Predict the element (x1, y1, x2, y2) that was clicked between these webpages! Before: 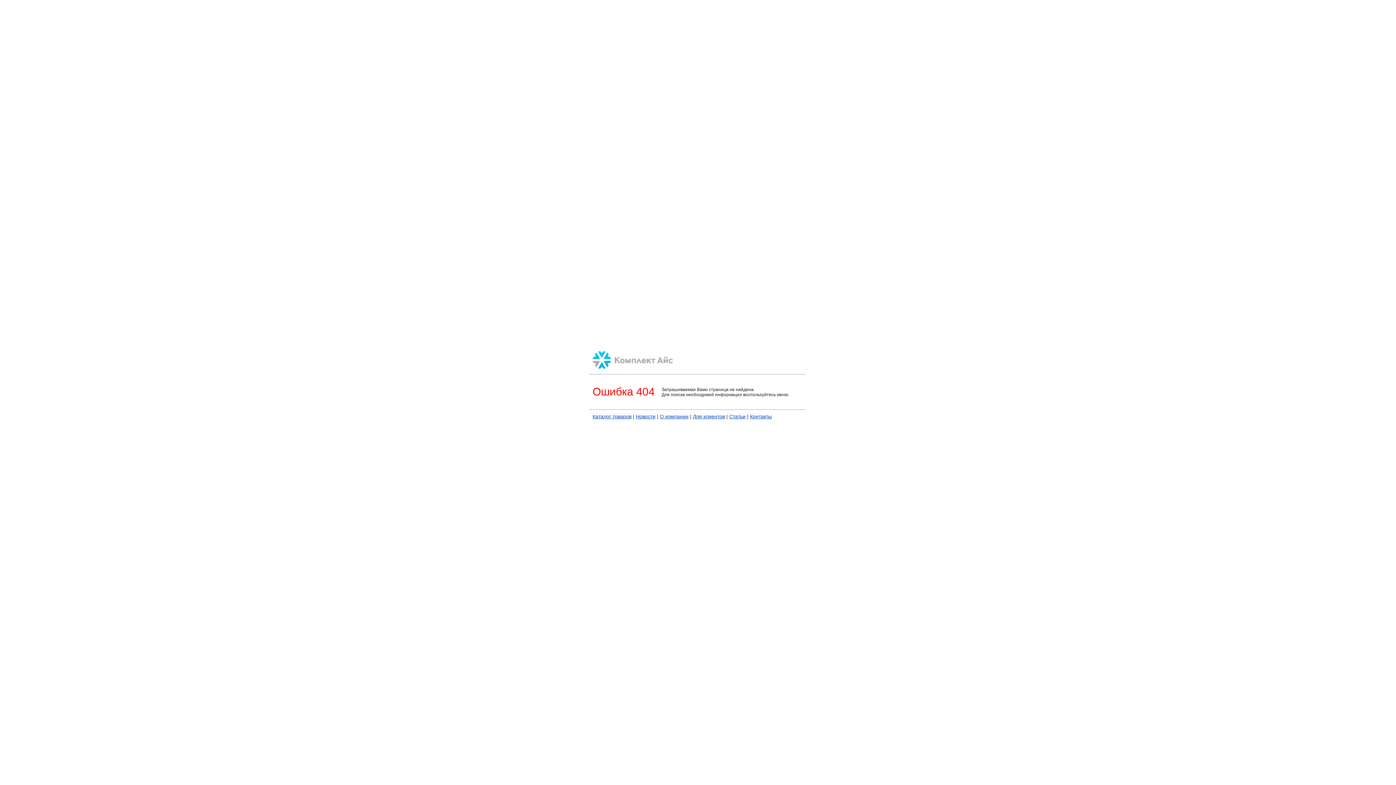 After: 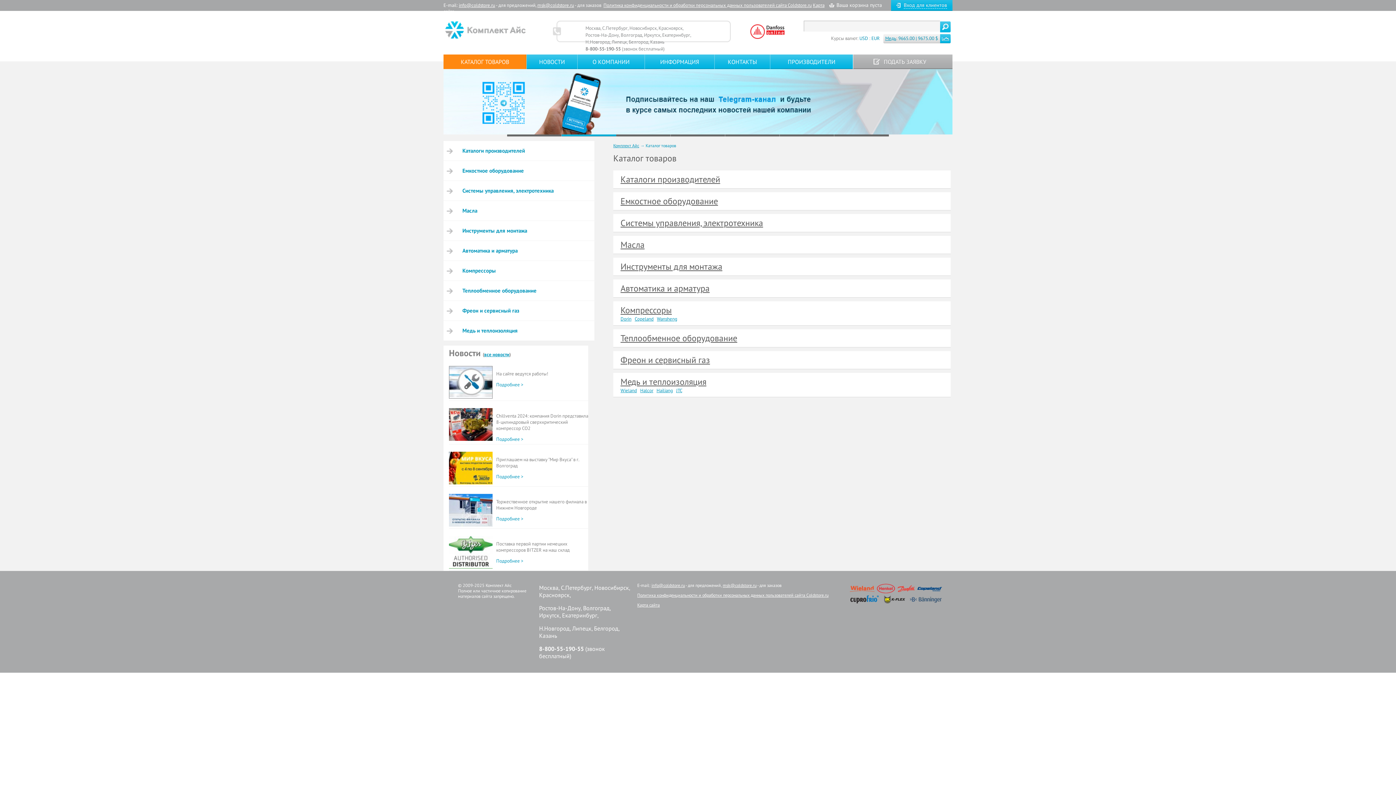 Action: bbox: (592, 413, 631, 419) label: Каталог товаров